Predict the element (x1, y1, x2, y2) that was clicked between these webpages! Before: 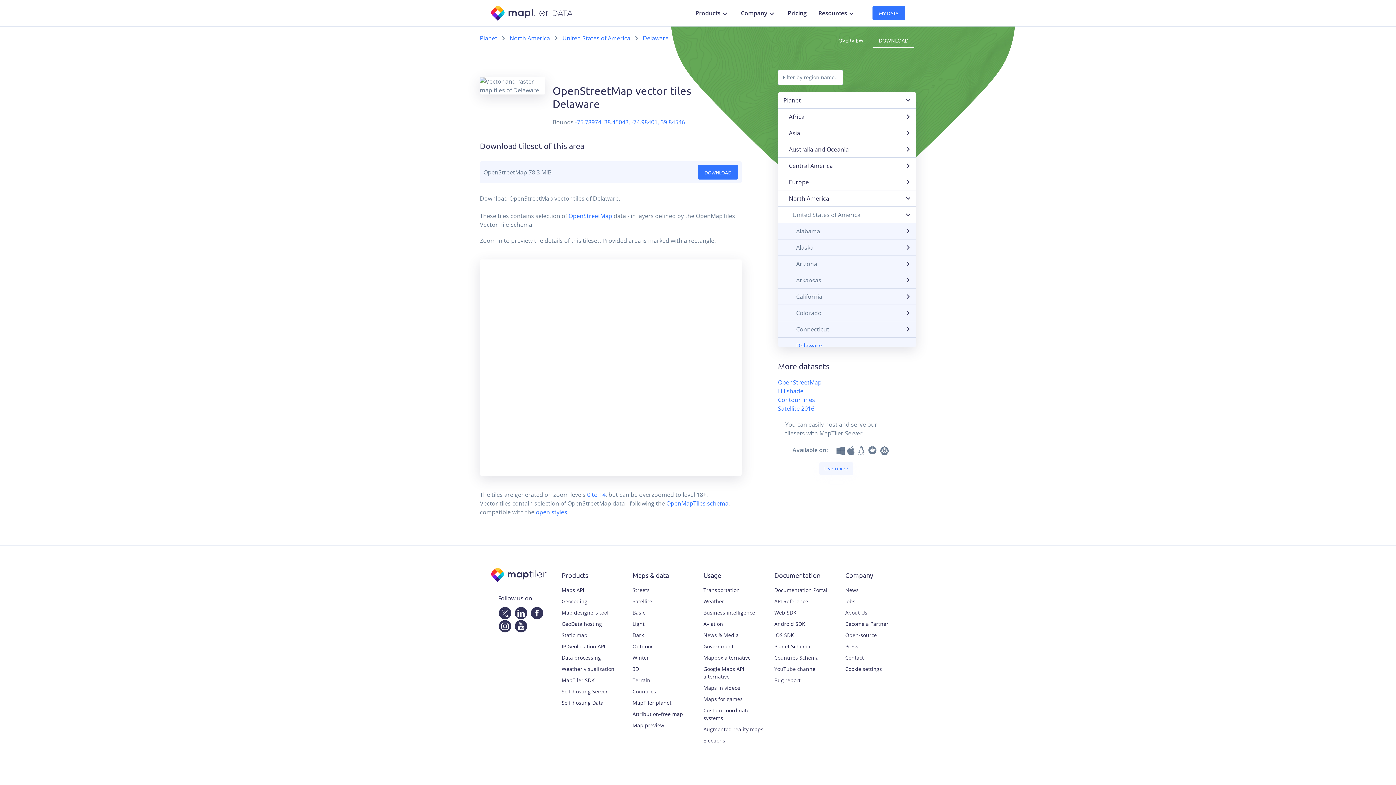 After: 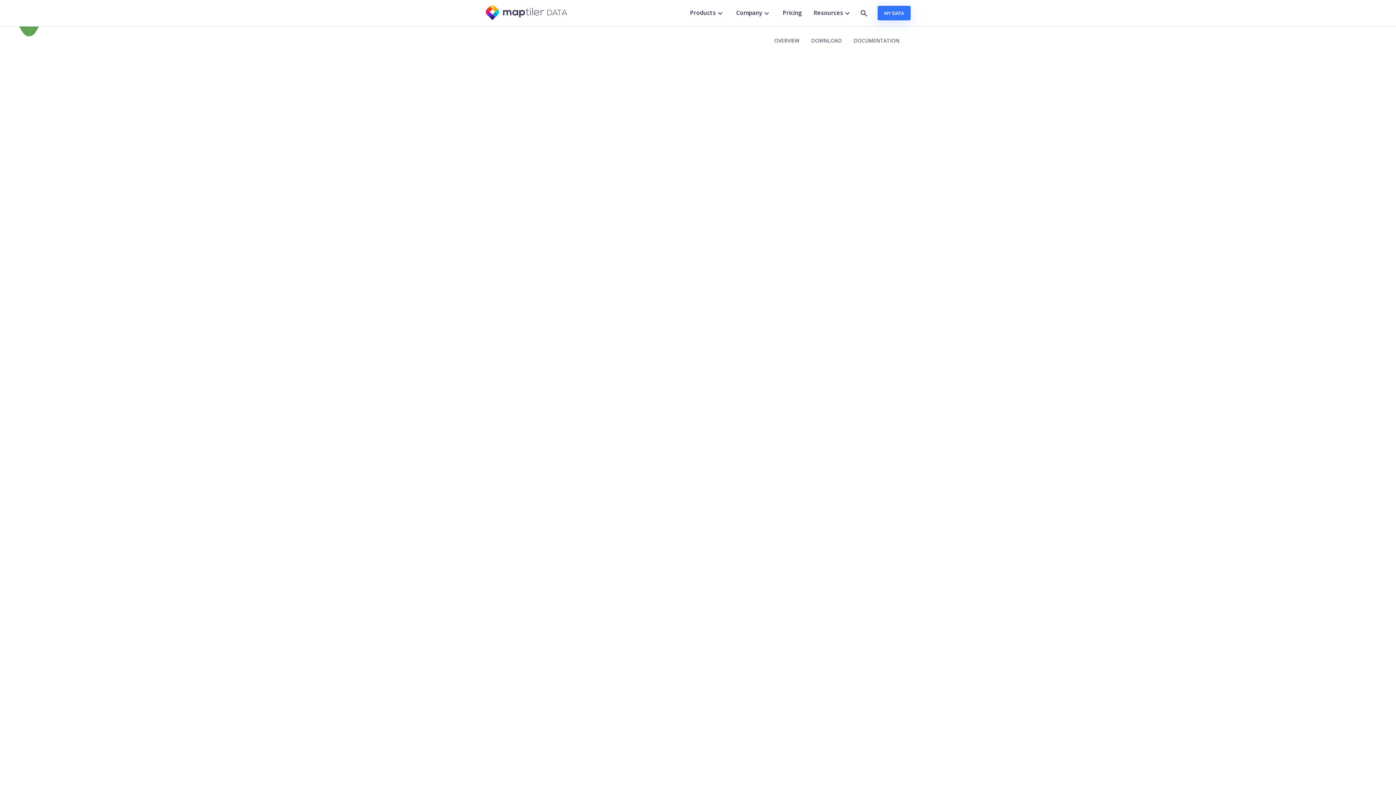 Action: bbox: (490, 571, 565, 579)